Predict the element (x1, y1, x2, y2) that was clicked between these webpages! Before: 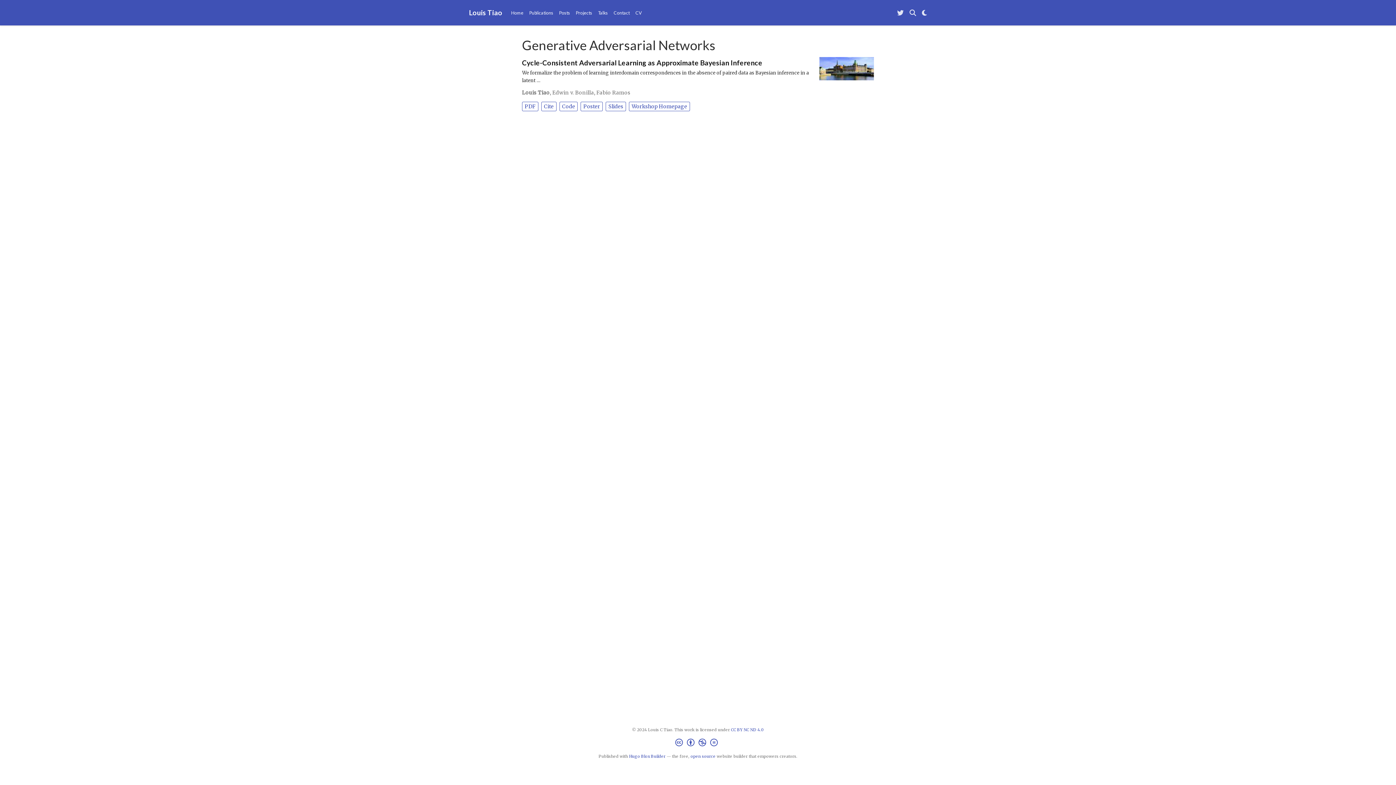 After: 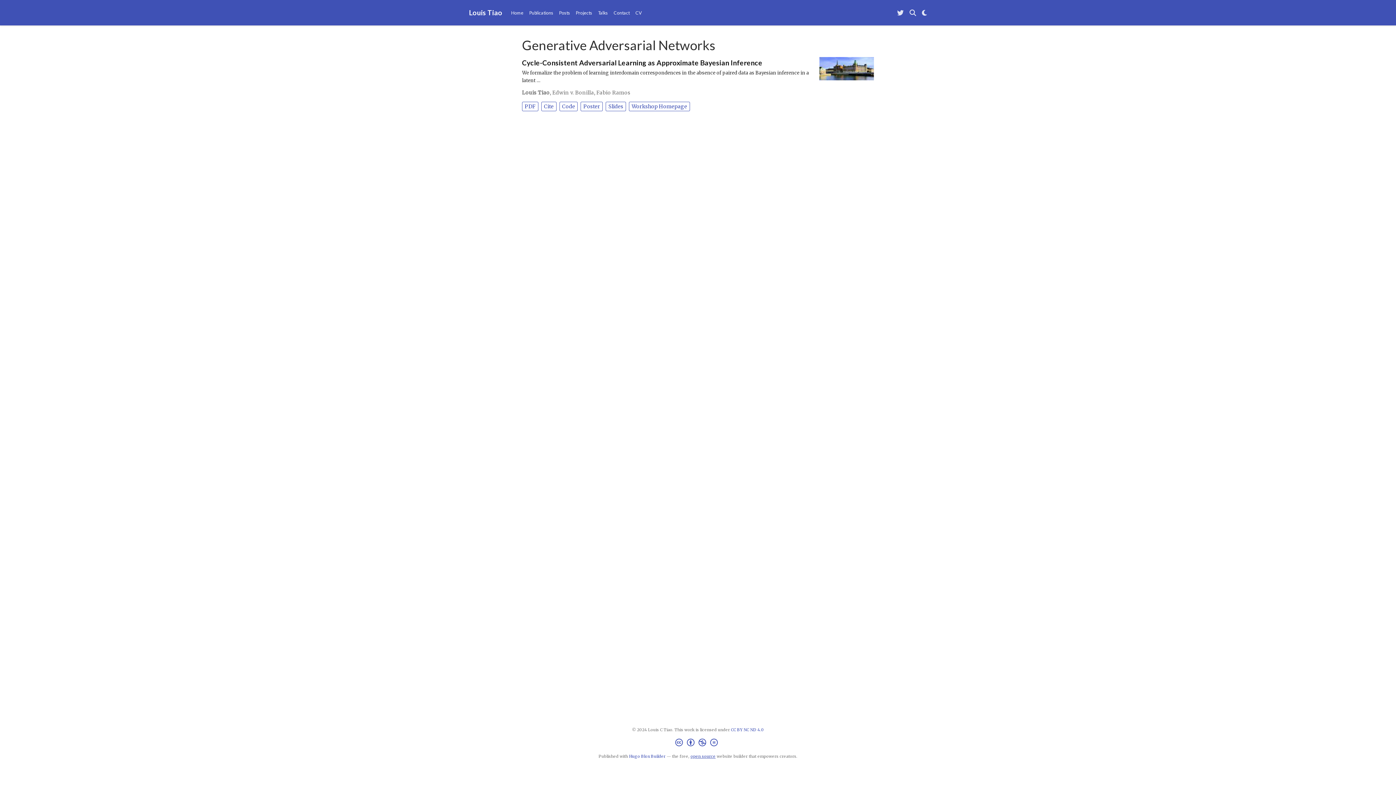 Action: label: open source bbox: (690, 754, 715, 759)